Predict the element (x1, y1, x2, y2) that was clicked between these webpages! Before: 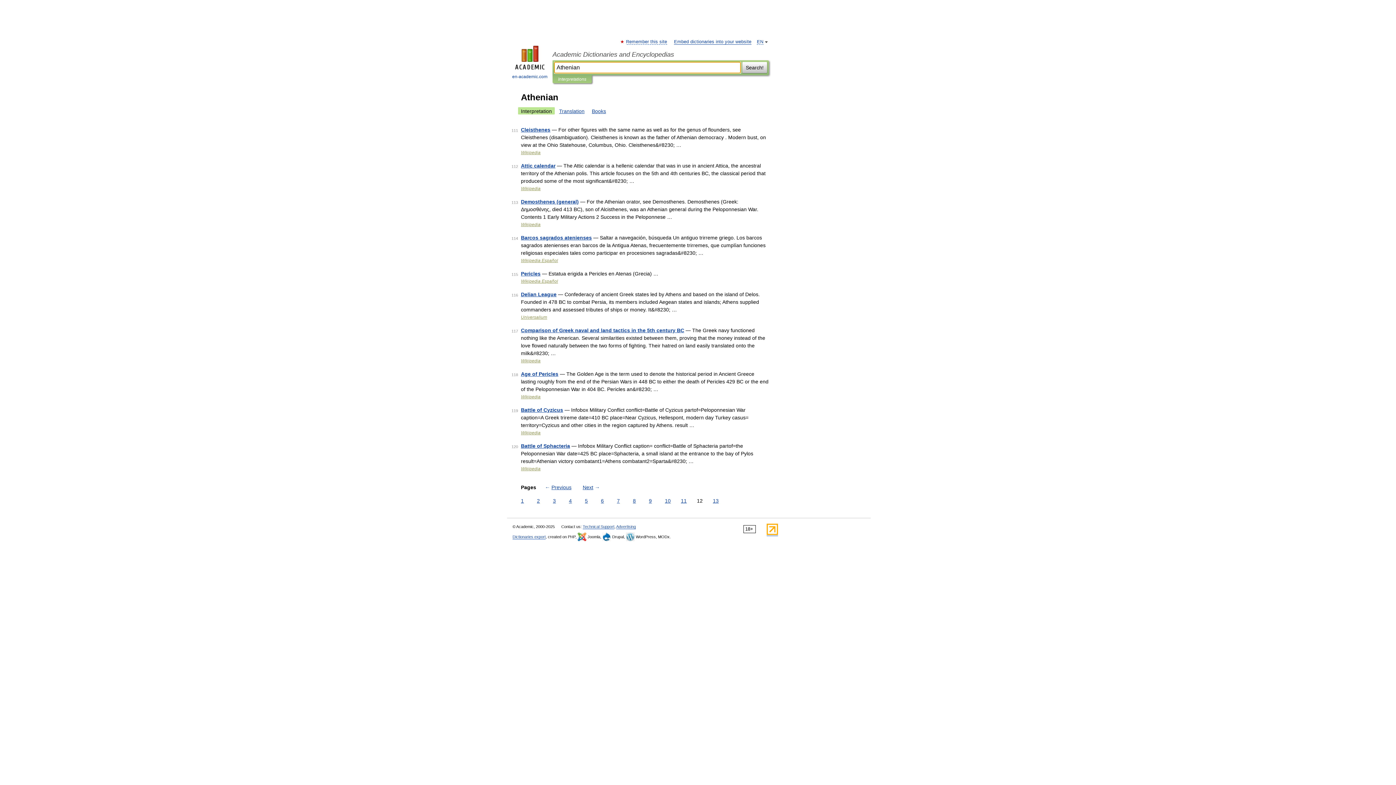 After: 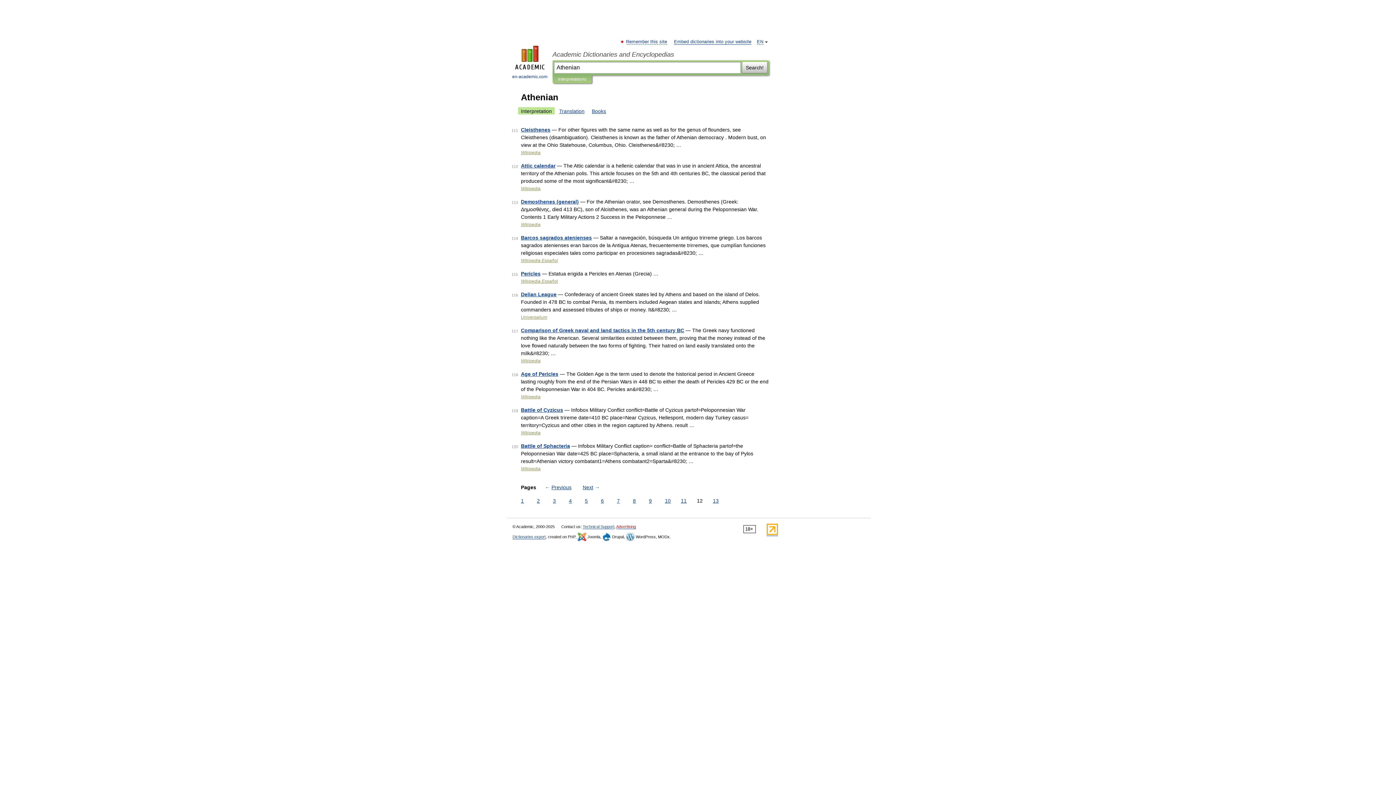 Action: bbox: (616, 524, 636, 529) label: Advertising